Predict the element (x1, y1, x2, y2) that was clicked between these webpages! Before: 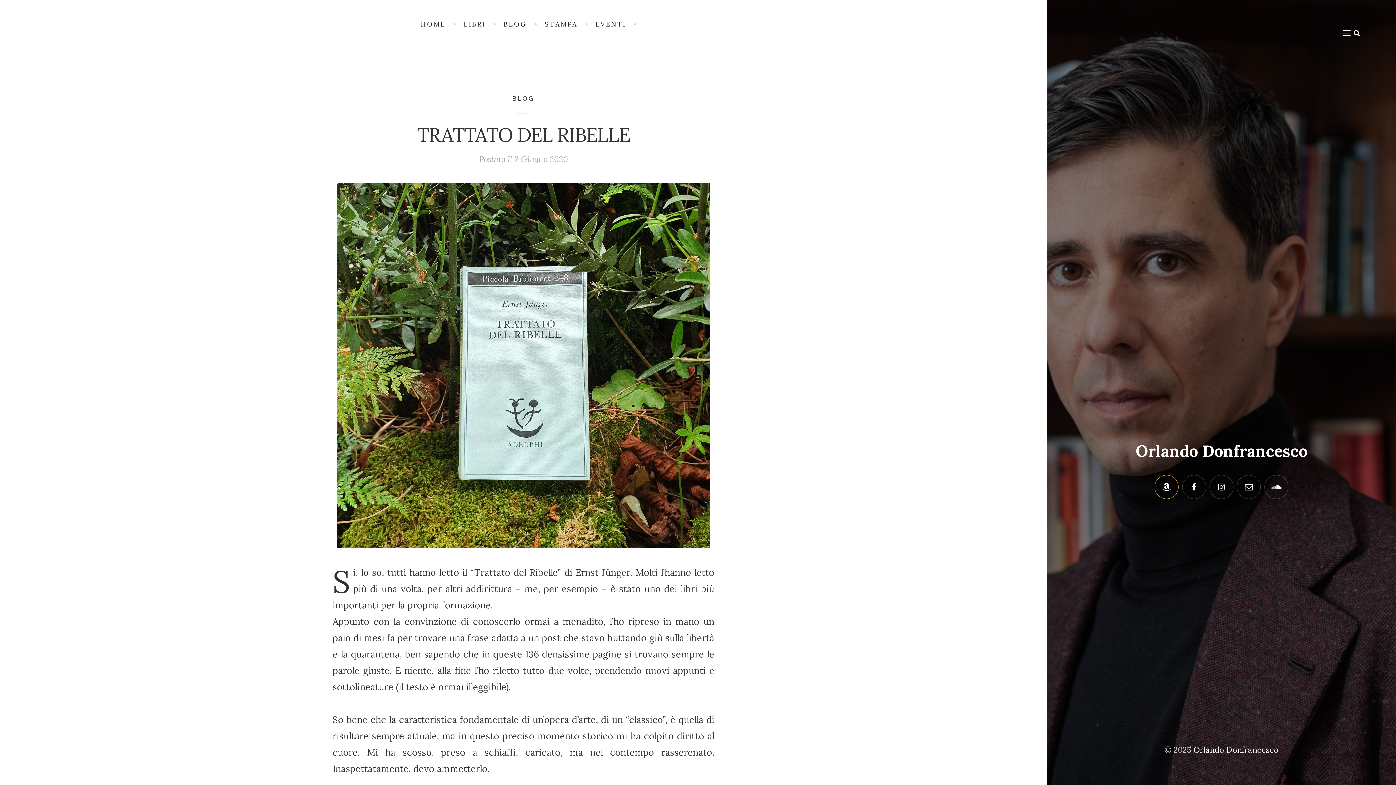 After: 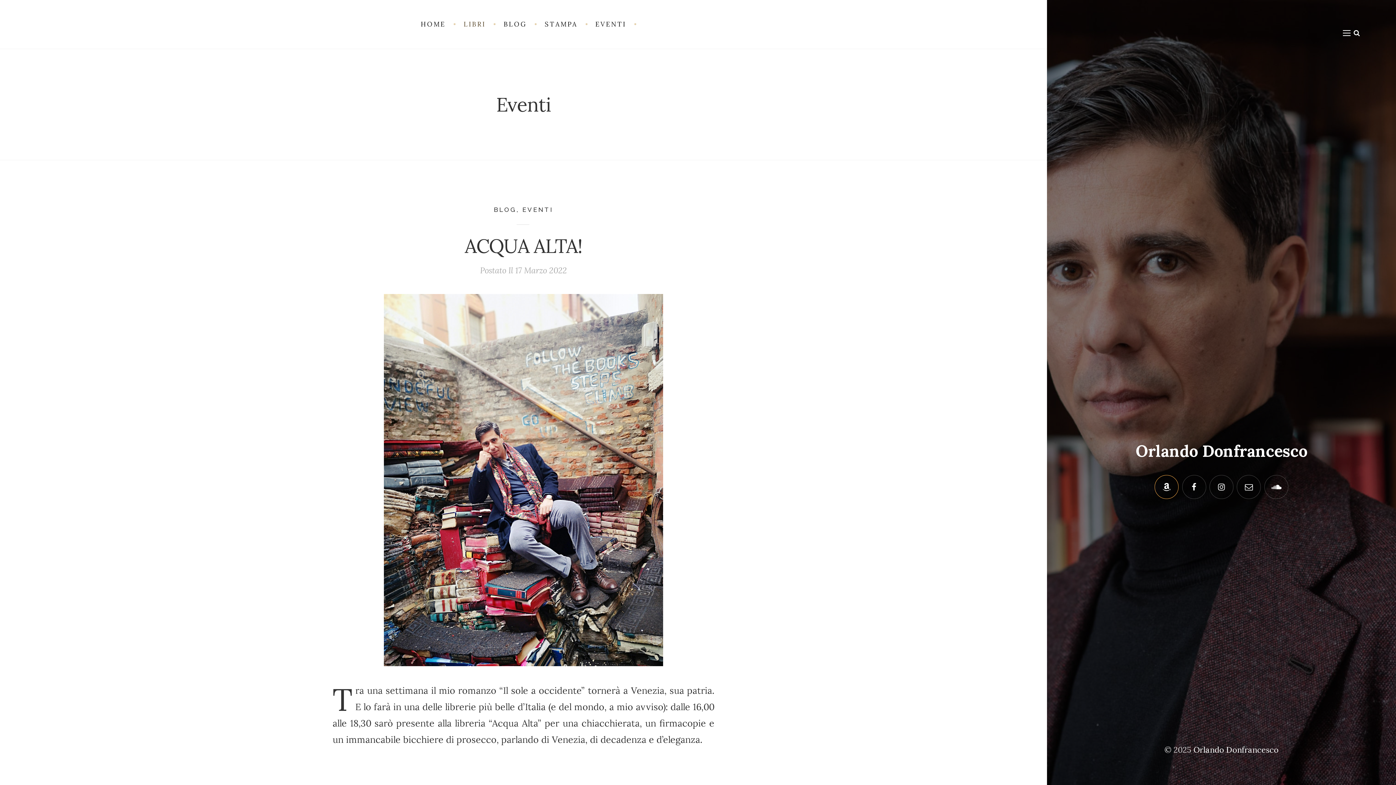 Action: label: EVENTI bbox: (586, 14, 635, 34)